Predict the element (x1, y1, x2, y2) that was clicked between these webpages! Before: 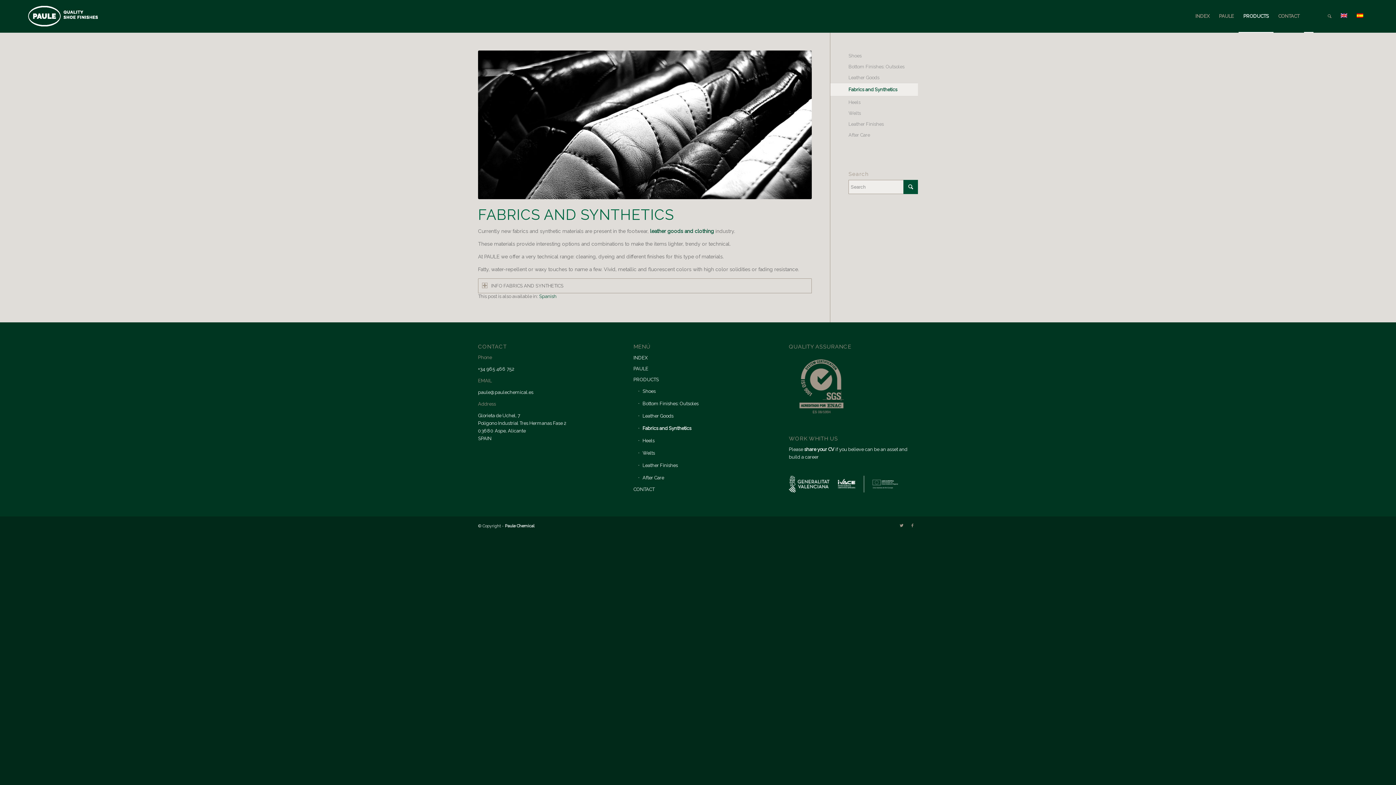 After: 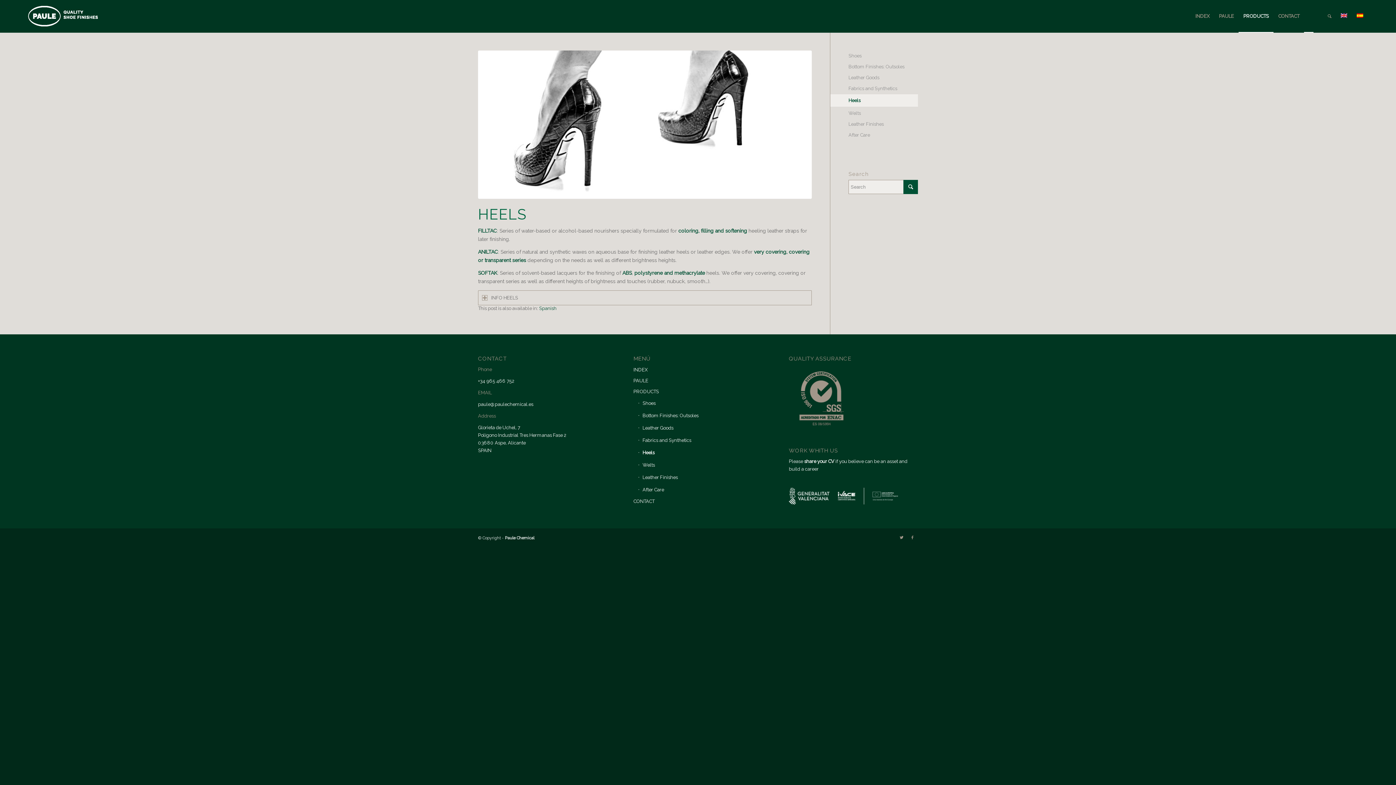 Action: bbox: (638, 434, 762, 447) label: Heels